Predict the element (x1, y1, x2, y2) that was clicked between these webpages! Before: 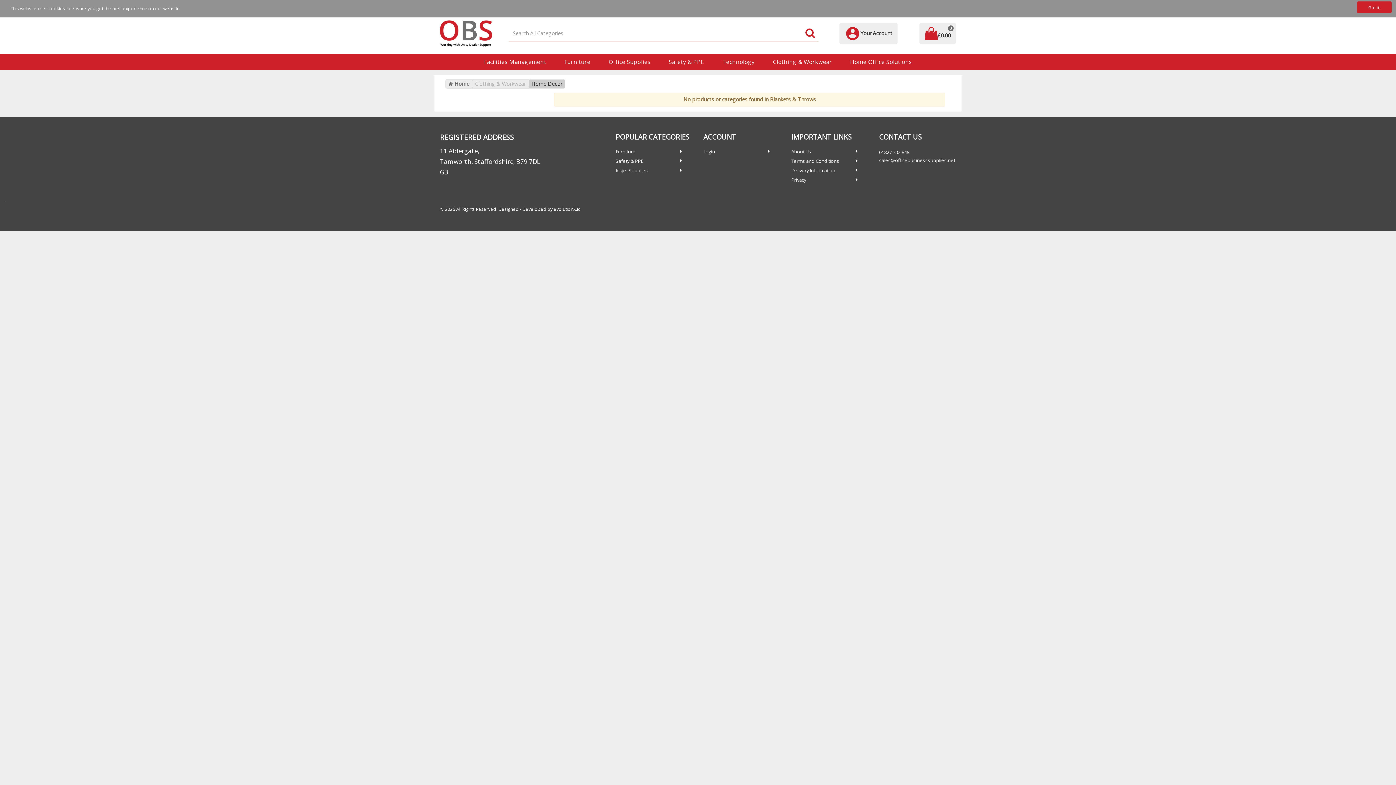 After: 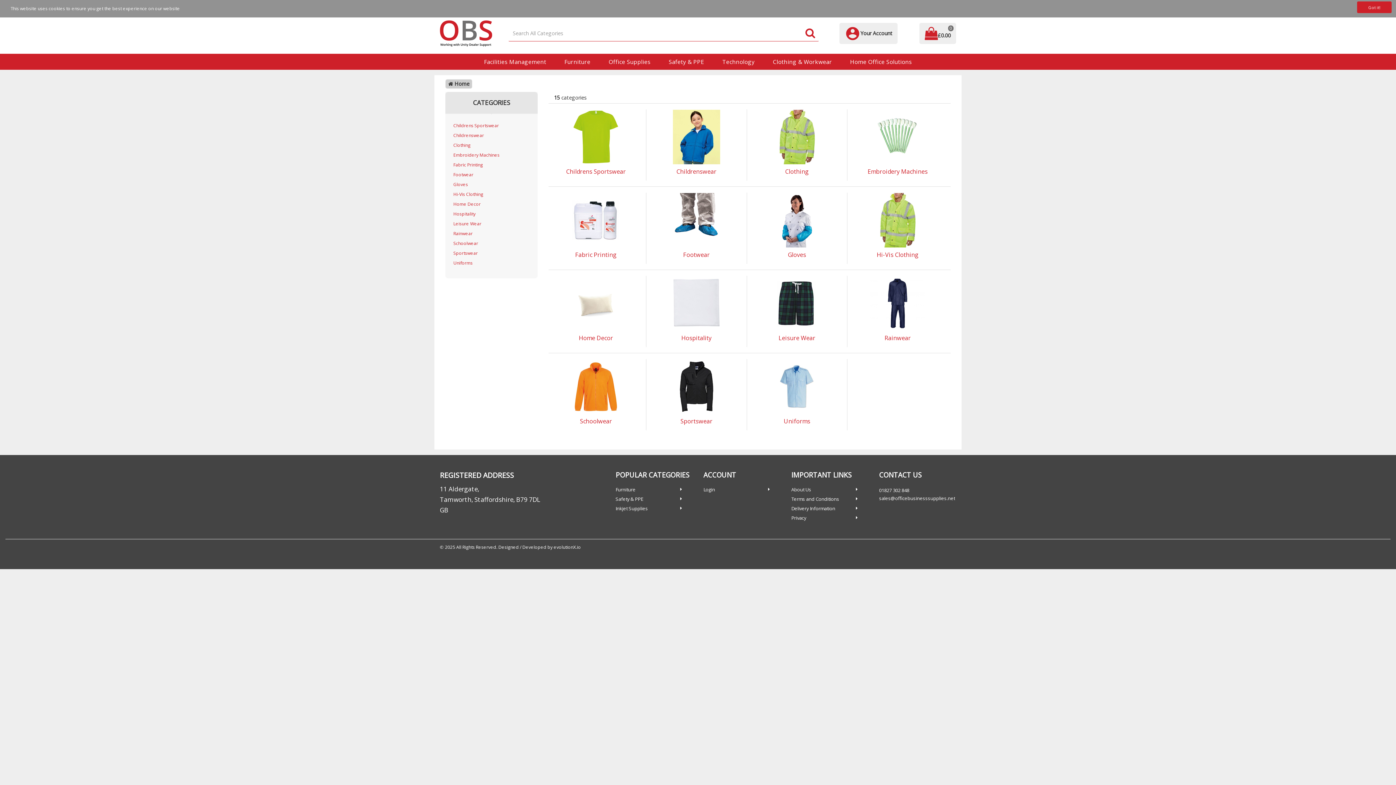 Action: bbox: (475, 80, 526, 87) label: Clothing & Workwear